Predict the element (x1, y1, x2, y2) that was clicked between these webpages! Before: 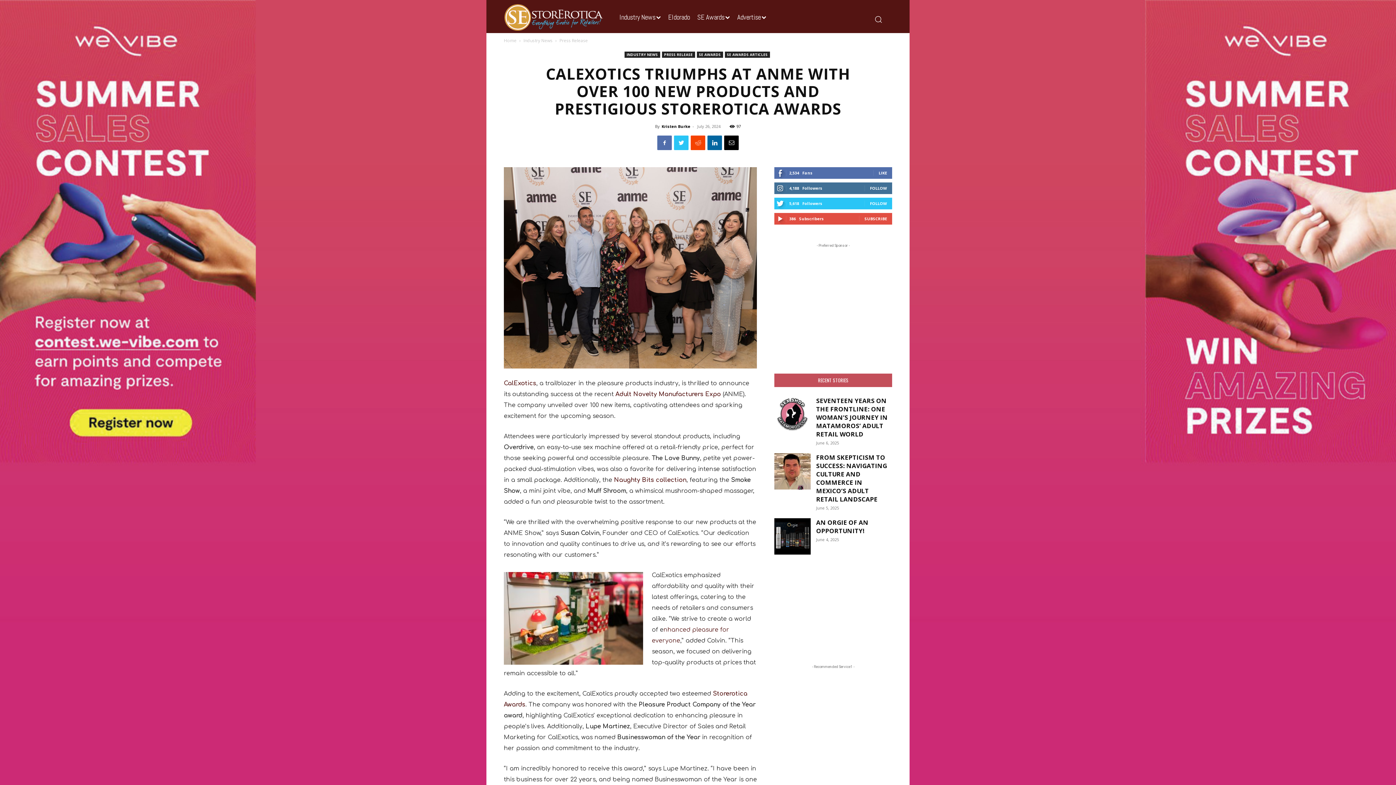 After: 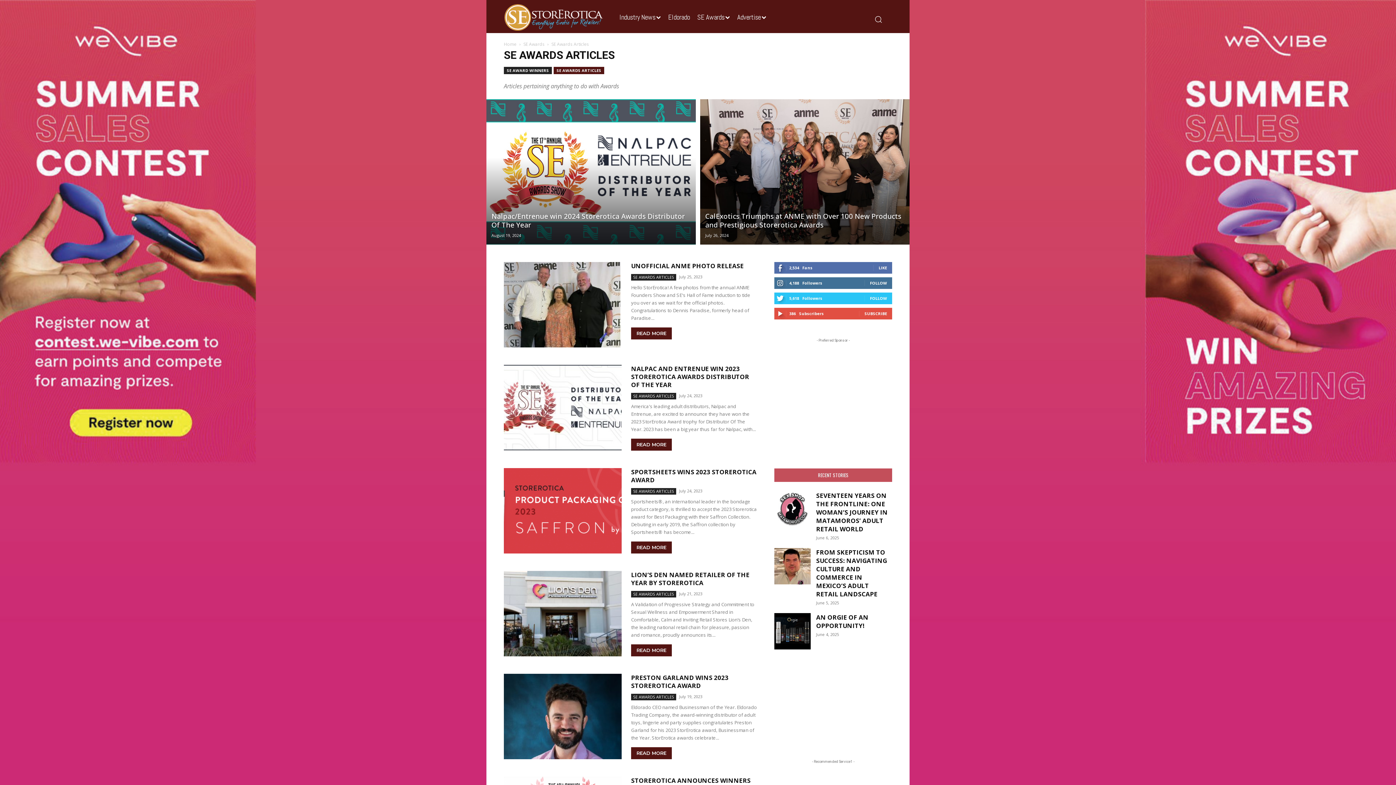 Action: bbox: (724, 51, 770, 57) label: SE AWARDS ARTICLES